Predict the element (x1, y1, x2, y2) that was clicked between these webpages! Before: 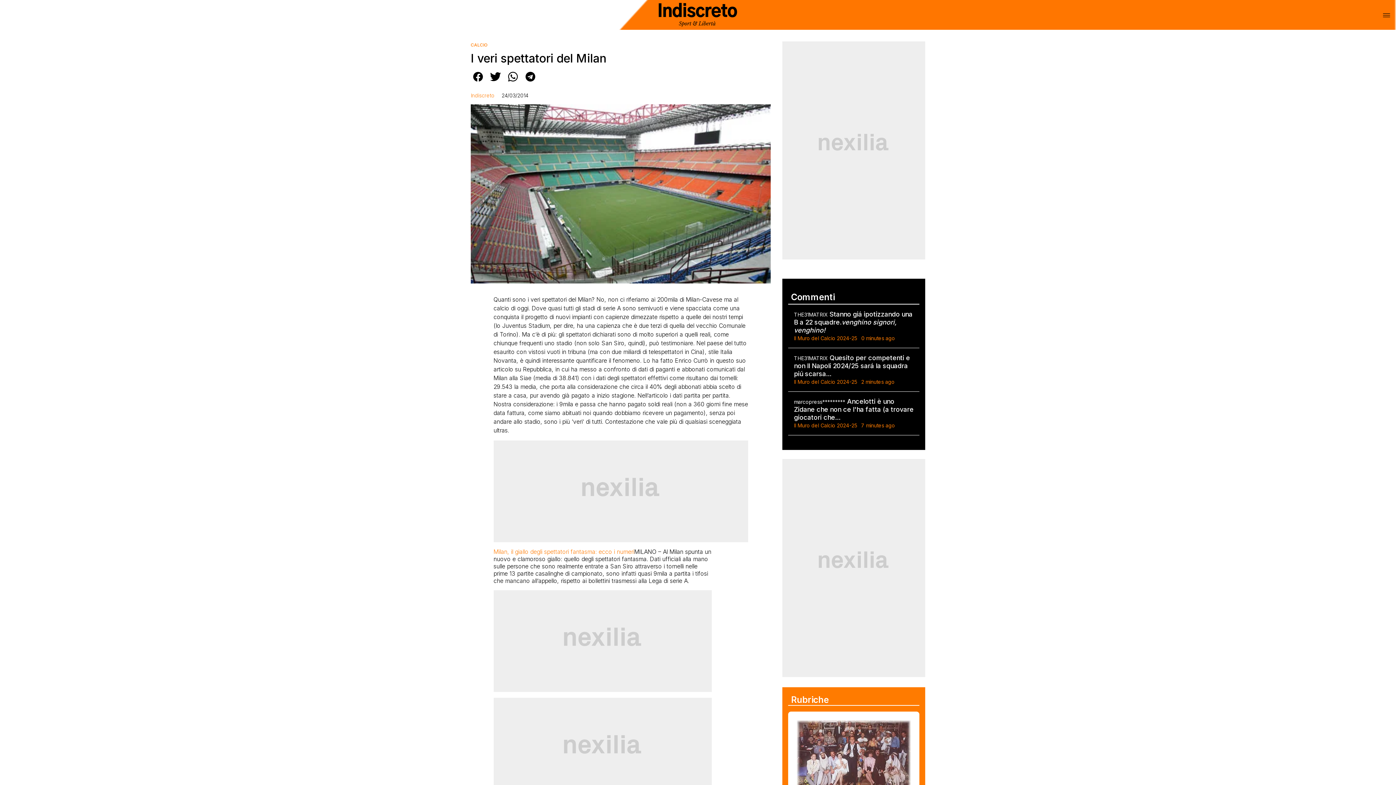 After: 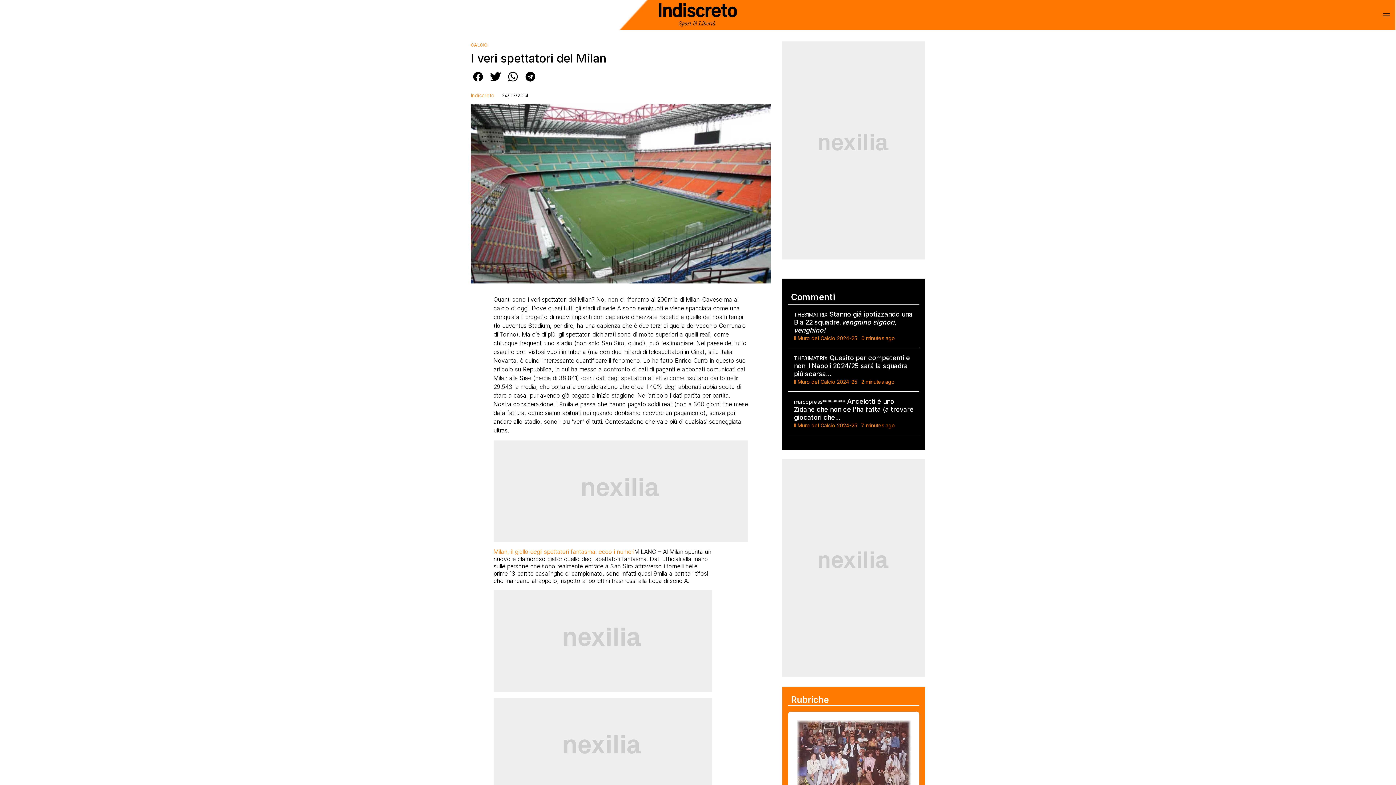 Action: bbox: (488, 78, 502, 85)